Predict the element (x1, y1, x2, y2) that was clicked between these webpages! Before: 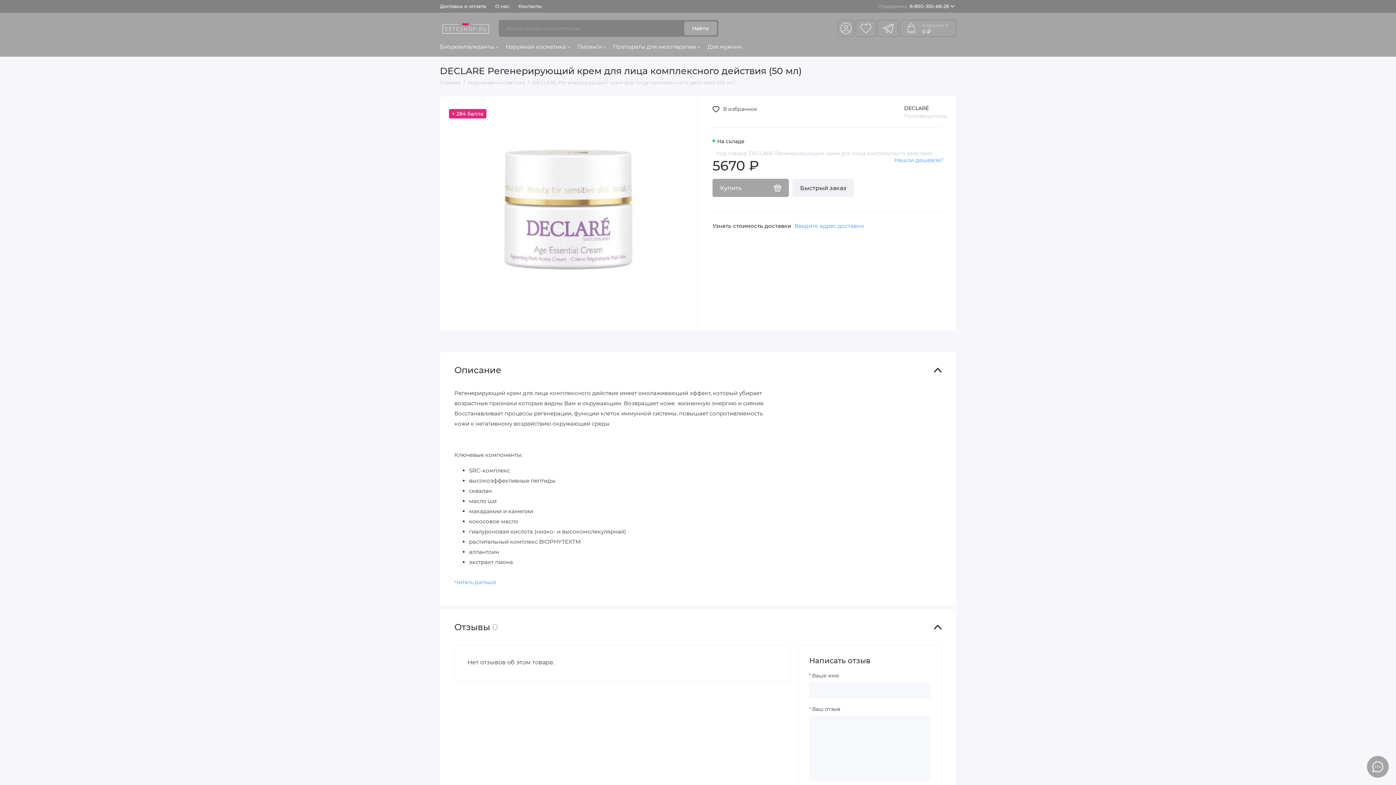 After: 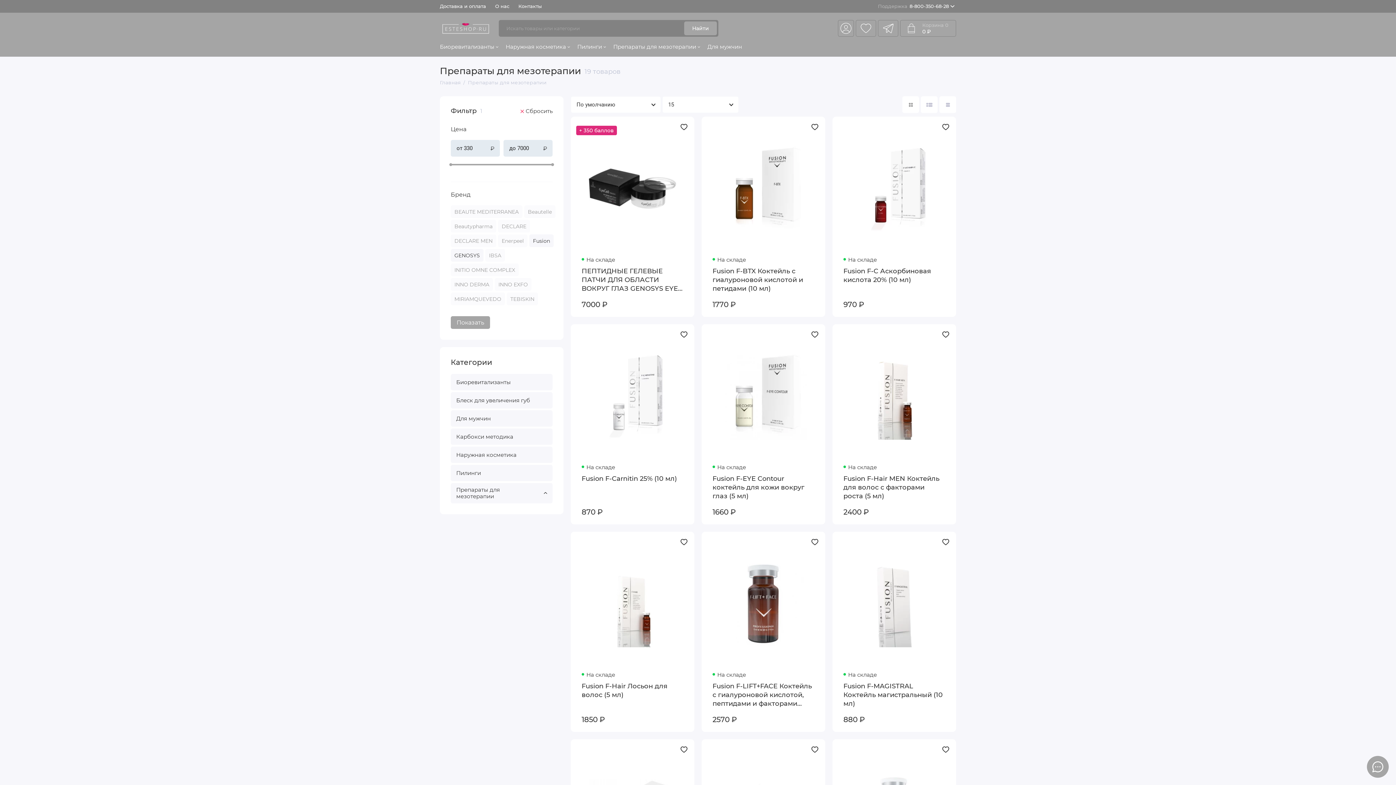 Action: label: Препараты для мезотерапии bbox: (613, 40, 700, 53)